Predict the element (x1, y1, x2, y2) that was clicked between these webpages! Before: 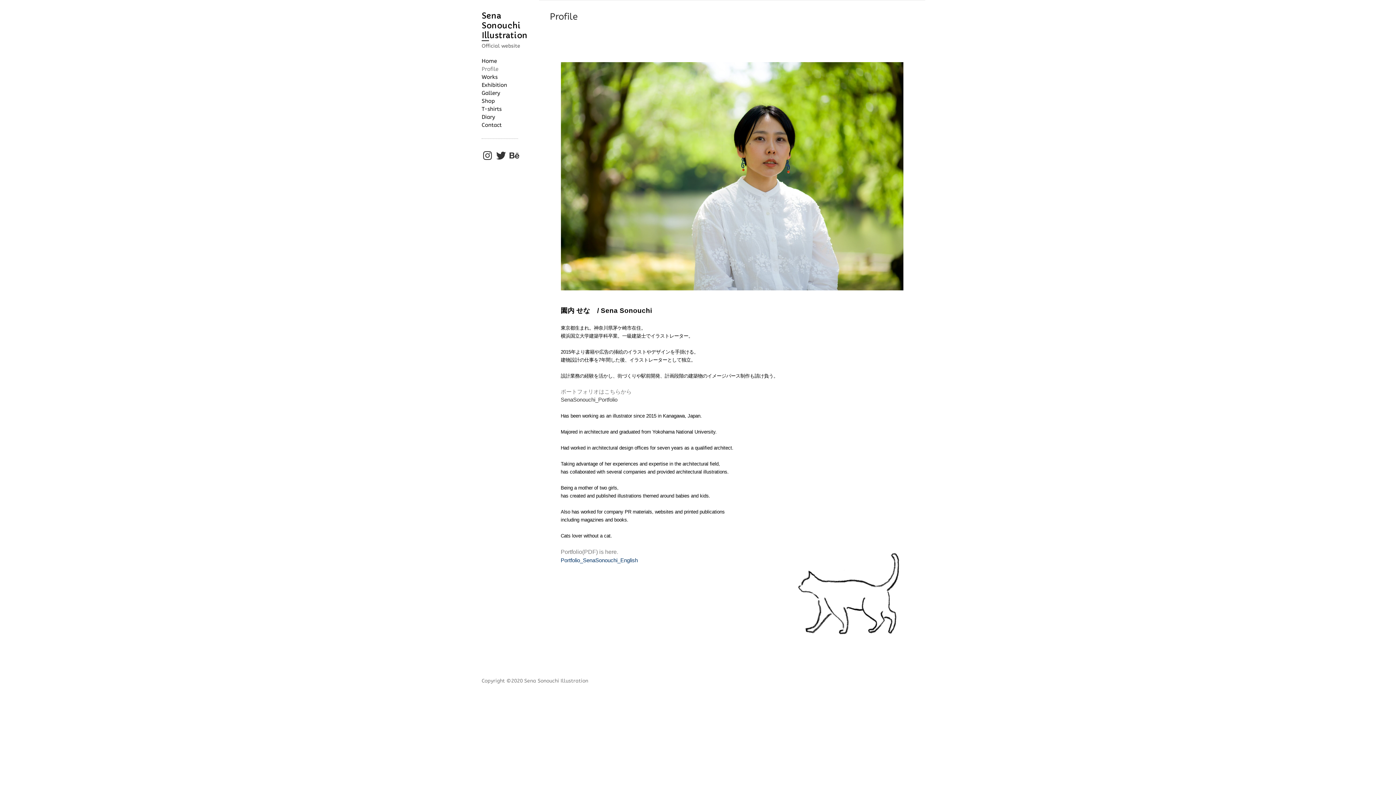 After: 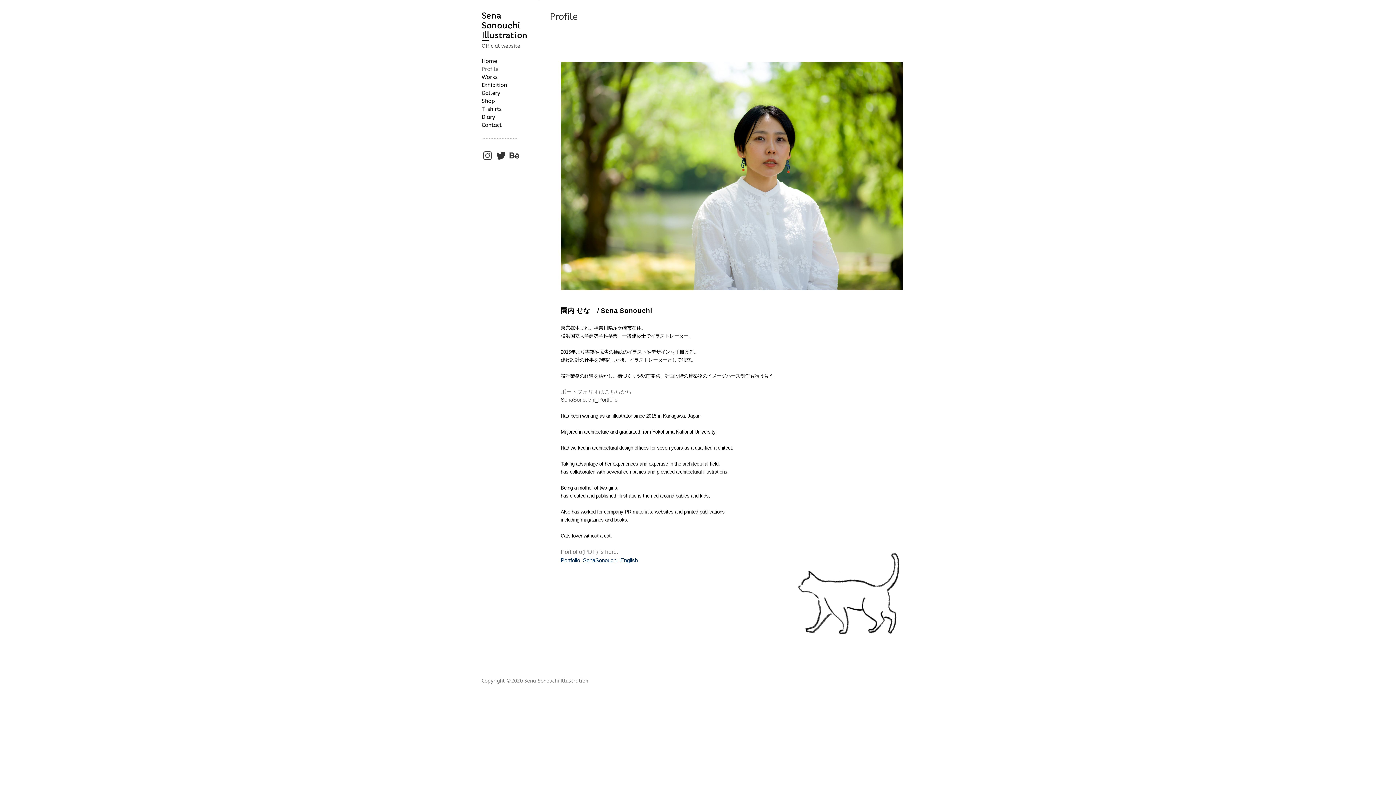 Action: bbox: (560, 557, 638, 563) label: Portfolio_SenaSonouchi_English